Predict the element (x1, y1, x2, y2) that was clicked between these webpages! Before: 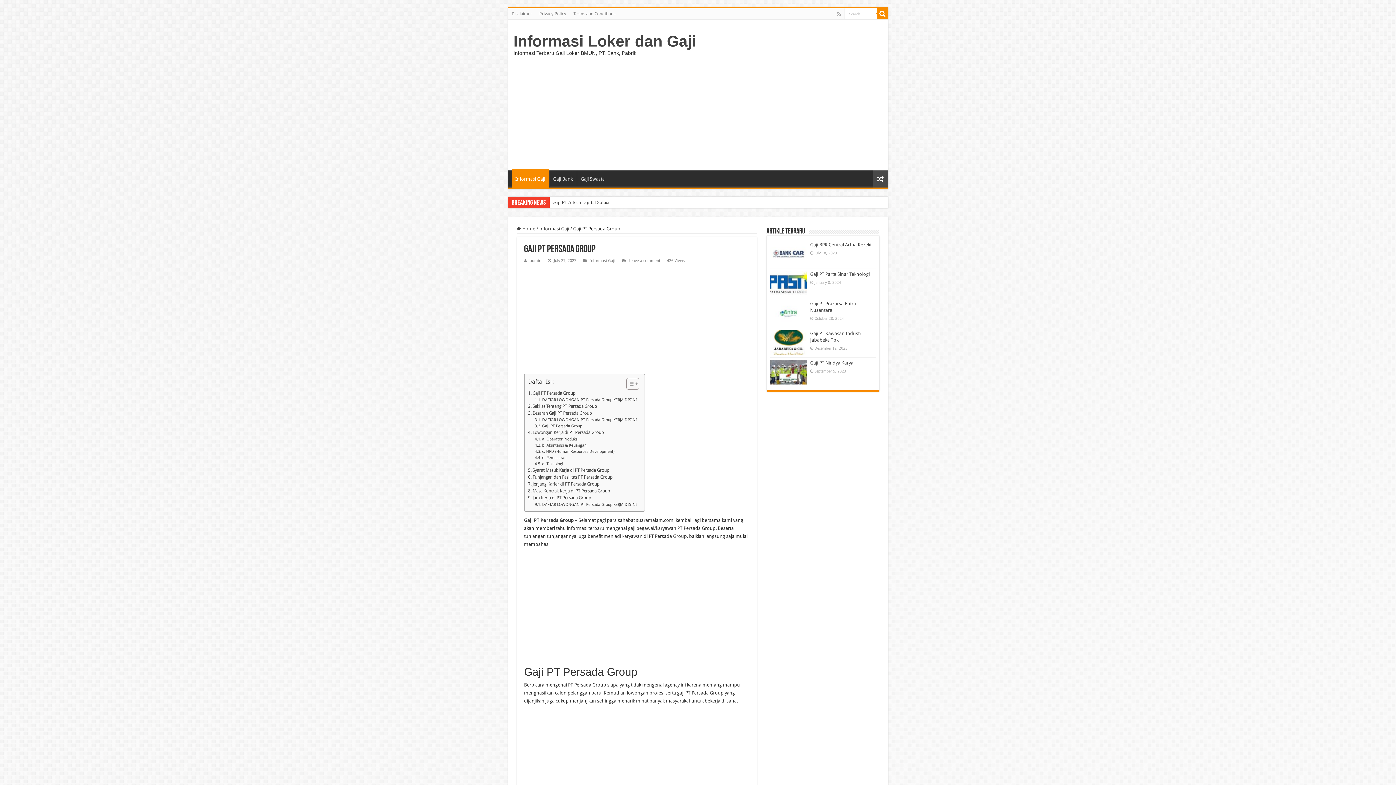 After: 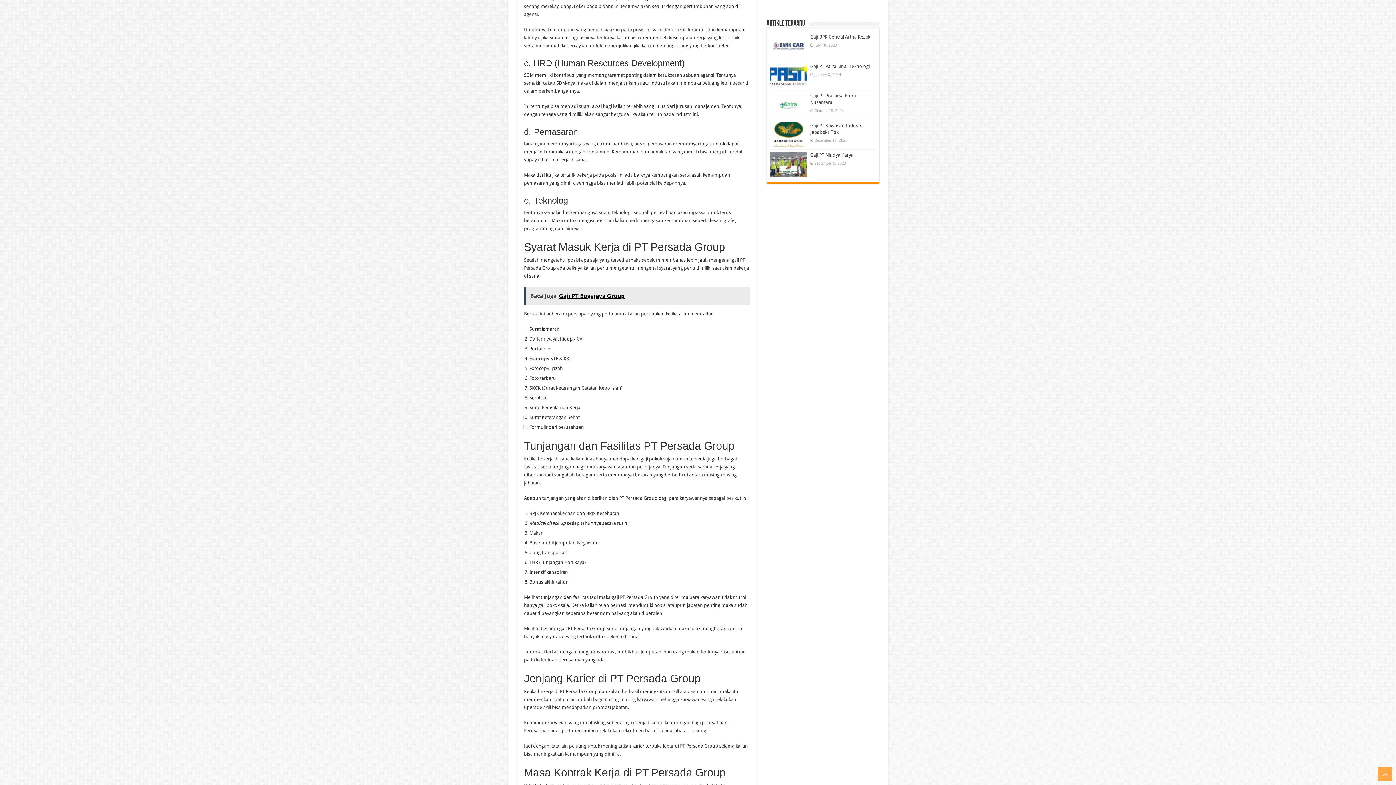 Action: bbox: (534, 442, 586, 448) label: b. Akuntansi & Keuangan